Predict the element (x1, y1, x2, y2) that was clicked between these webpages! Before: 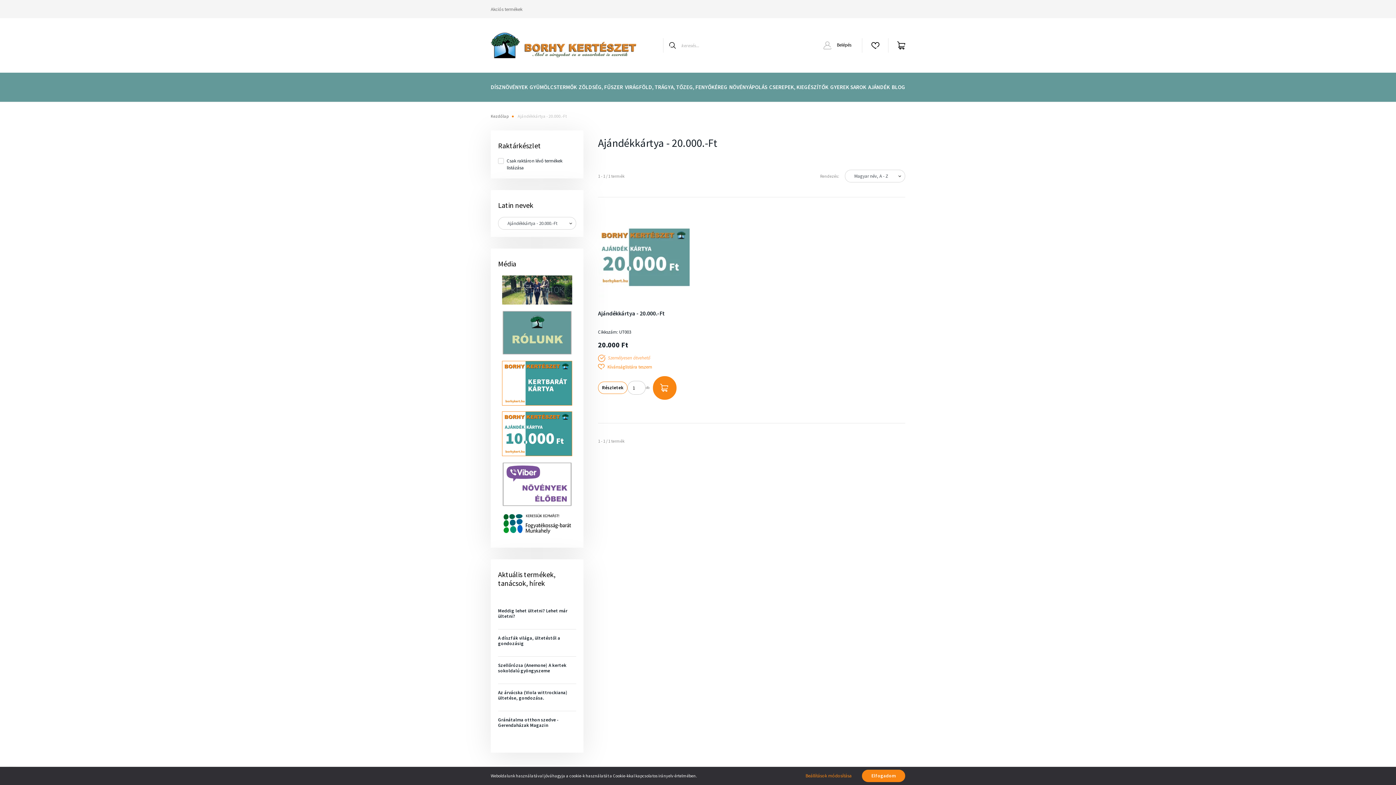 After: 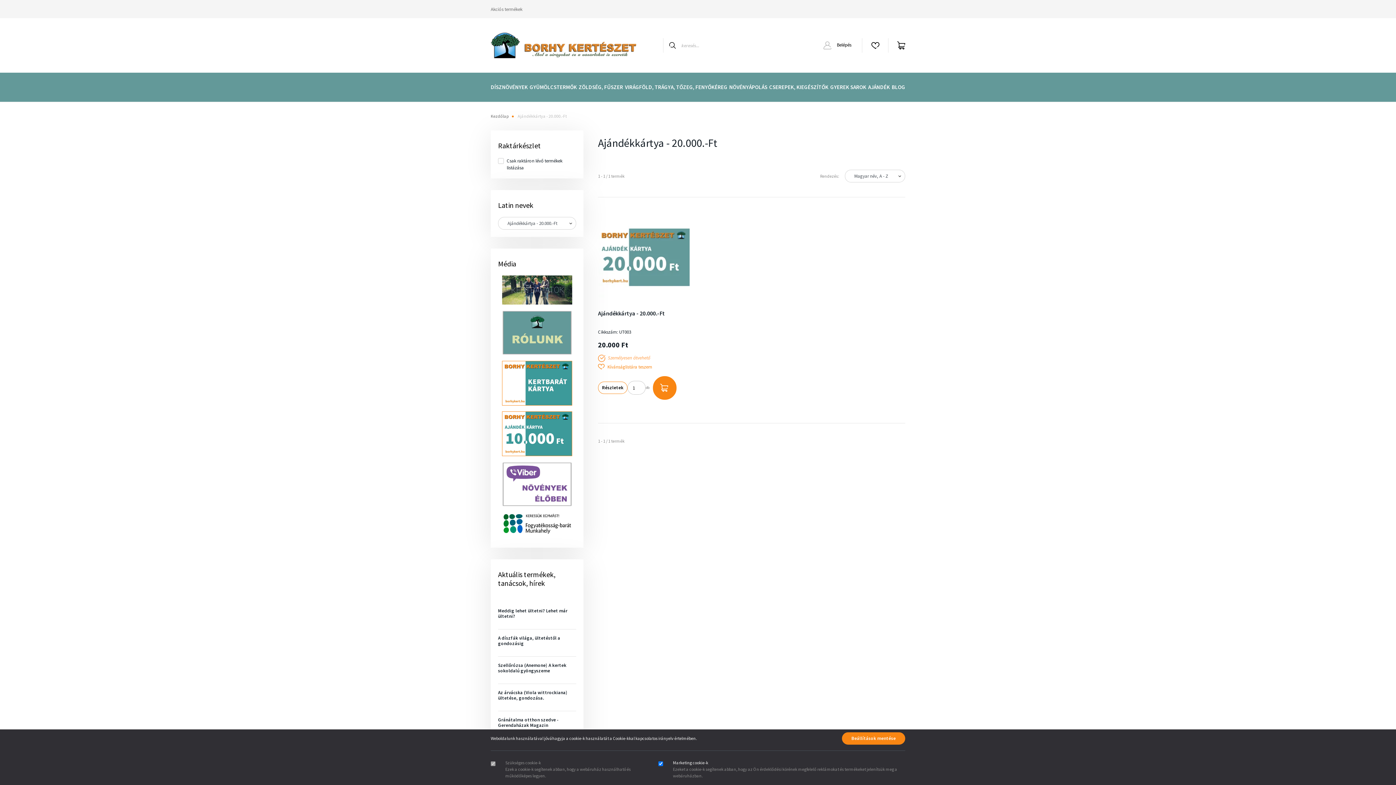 Action: label: Beállítások módosítása bbox: (796, 770, 861, 782)